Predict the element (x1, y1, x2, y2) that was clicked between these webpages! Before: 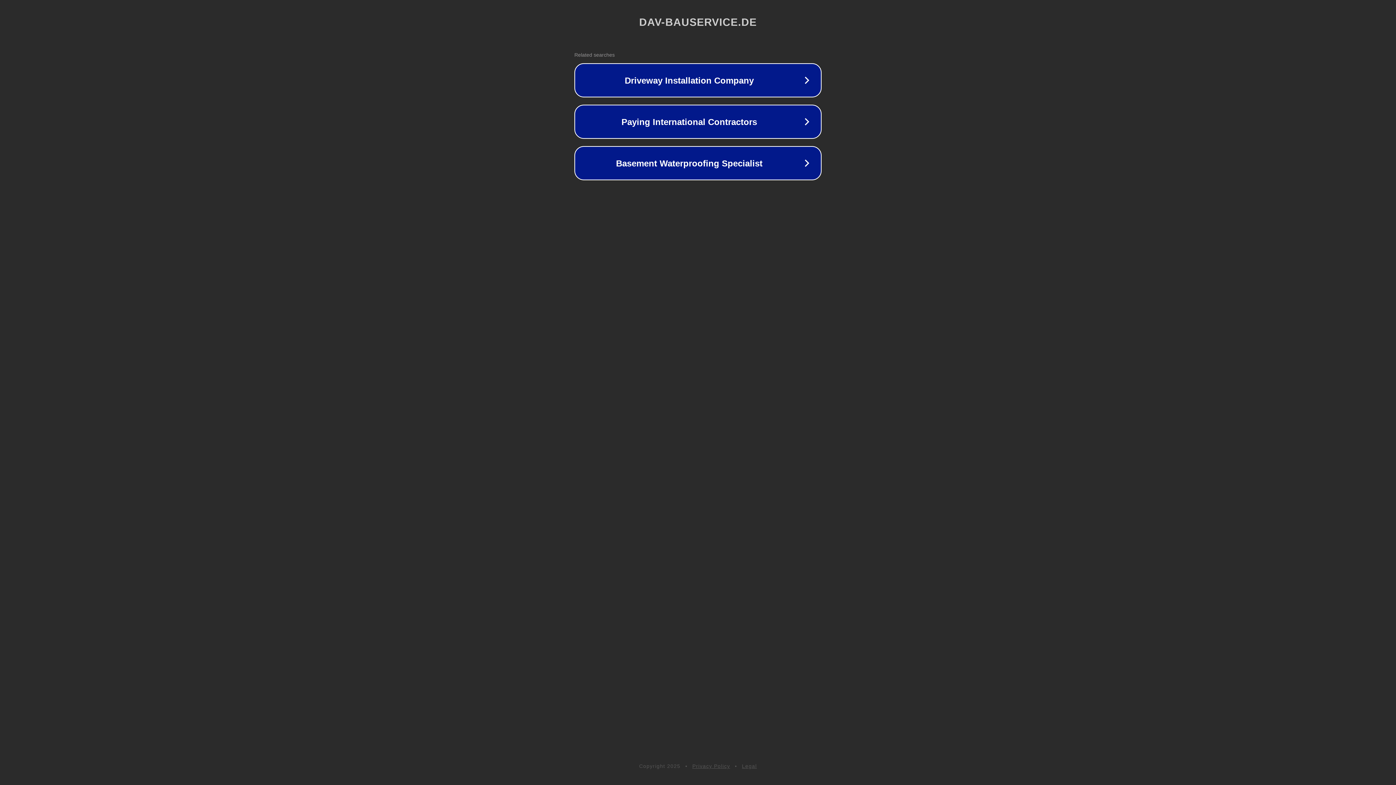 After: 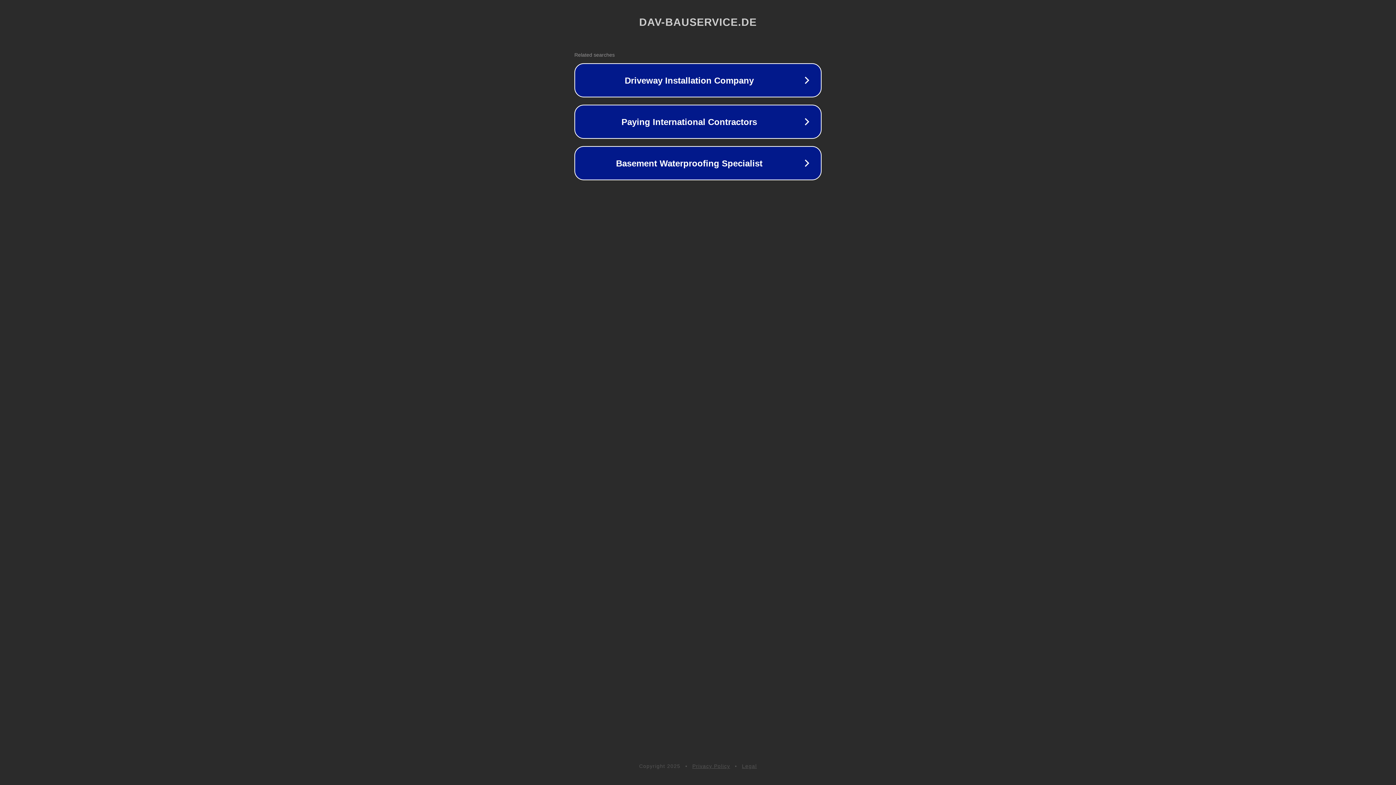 Action: label: Legal bbox: (742, 763, 757, 769)